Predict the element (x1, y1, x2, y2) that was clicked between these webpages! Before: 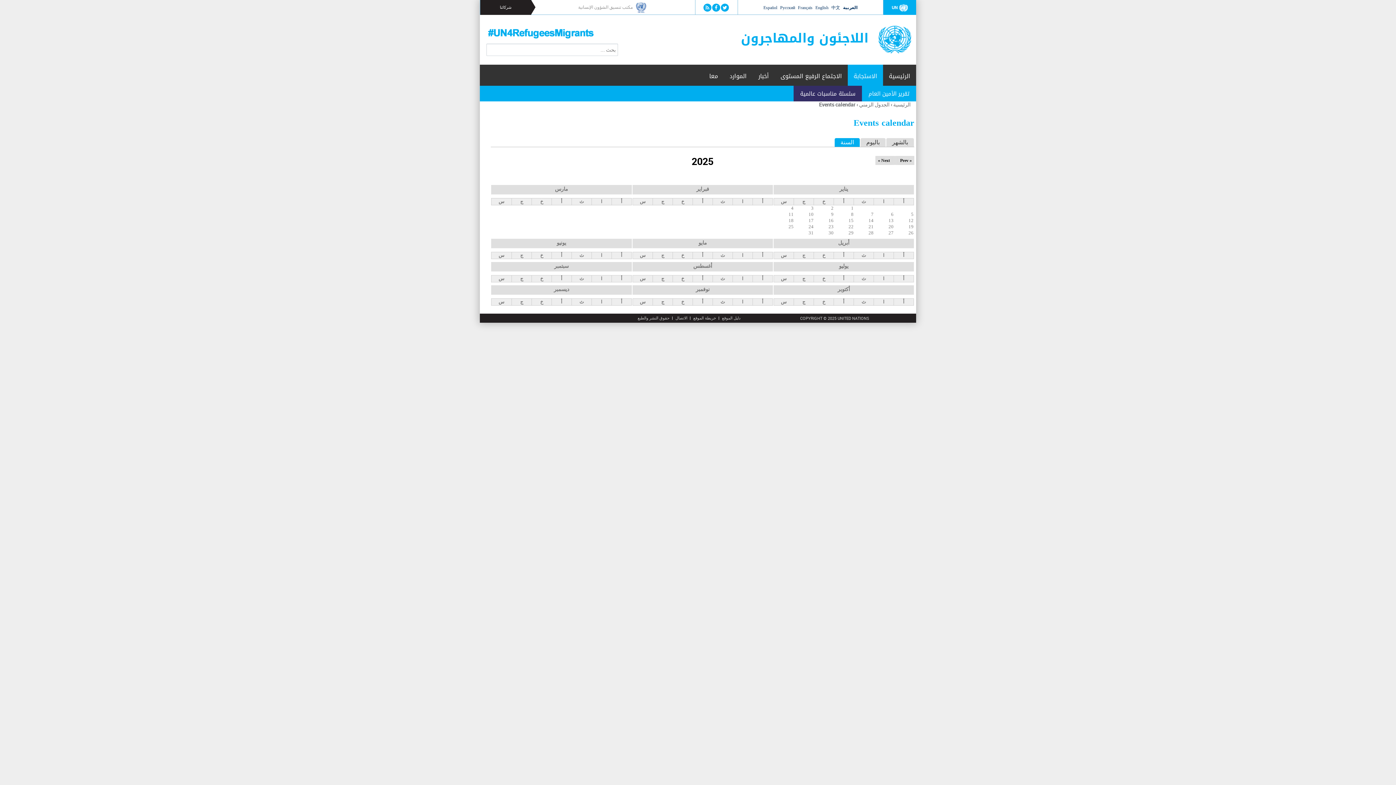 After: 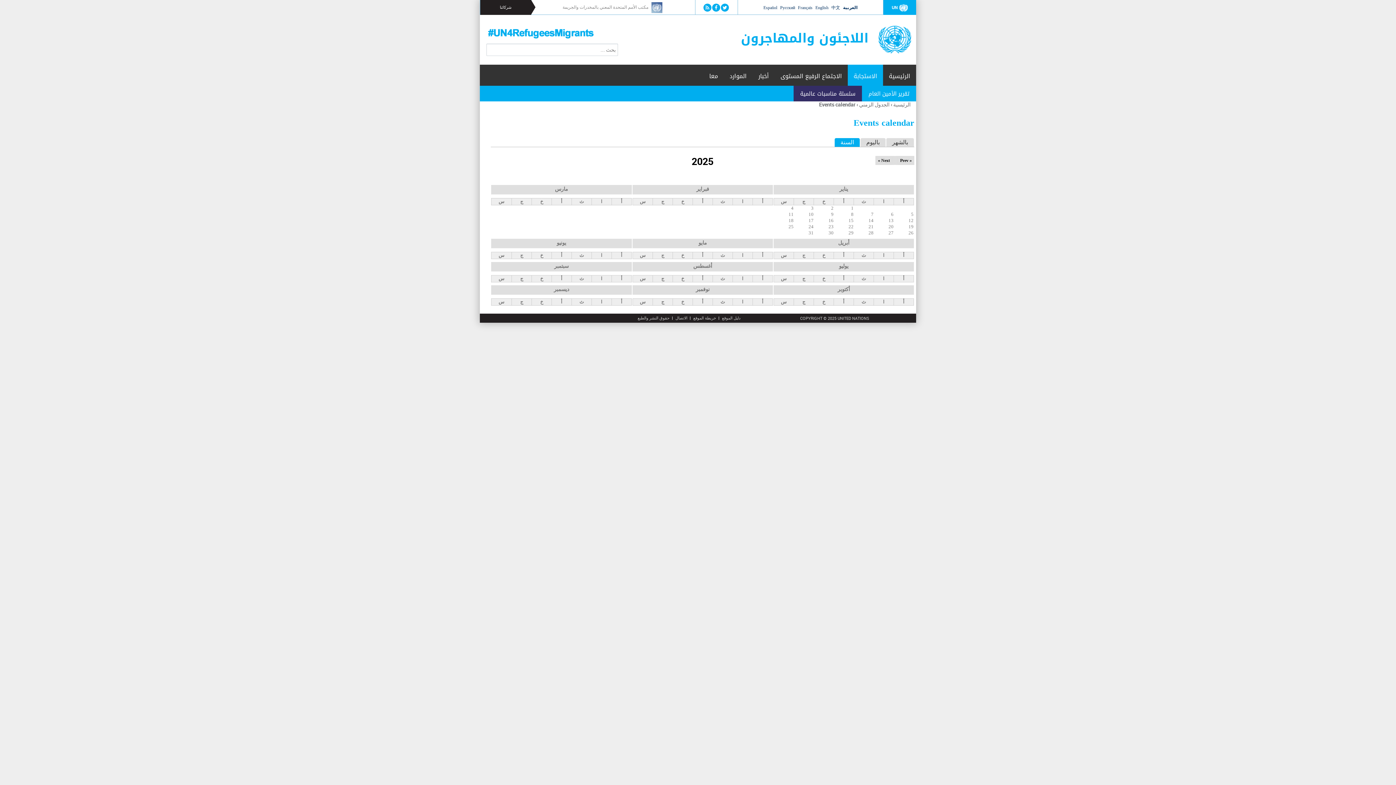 Action: bbox: (696, 186, 709, 191) label: فبراير